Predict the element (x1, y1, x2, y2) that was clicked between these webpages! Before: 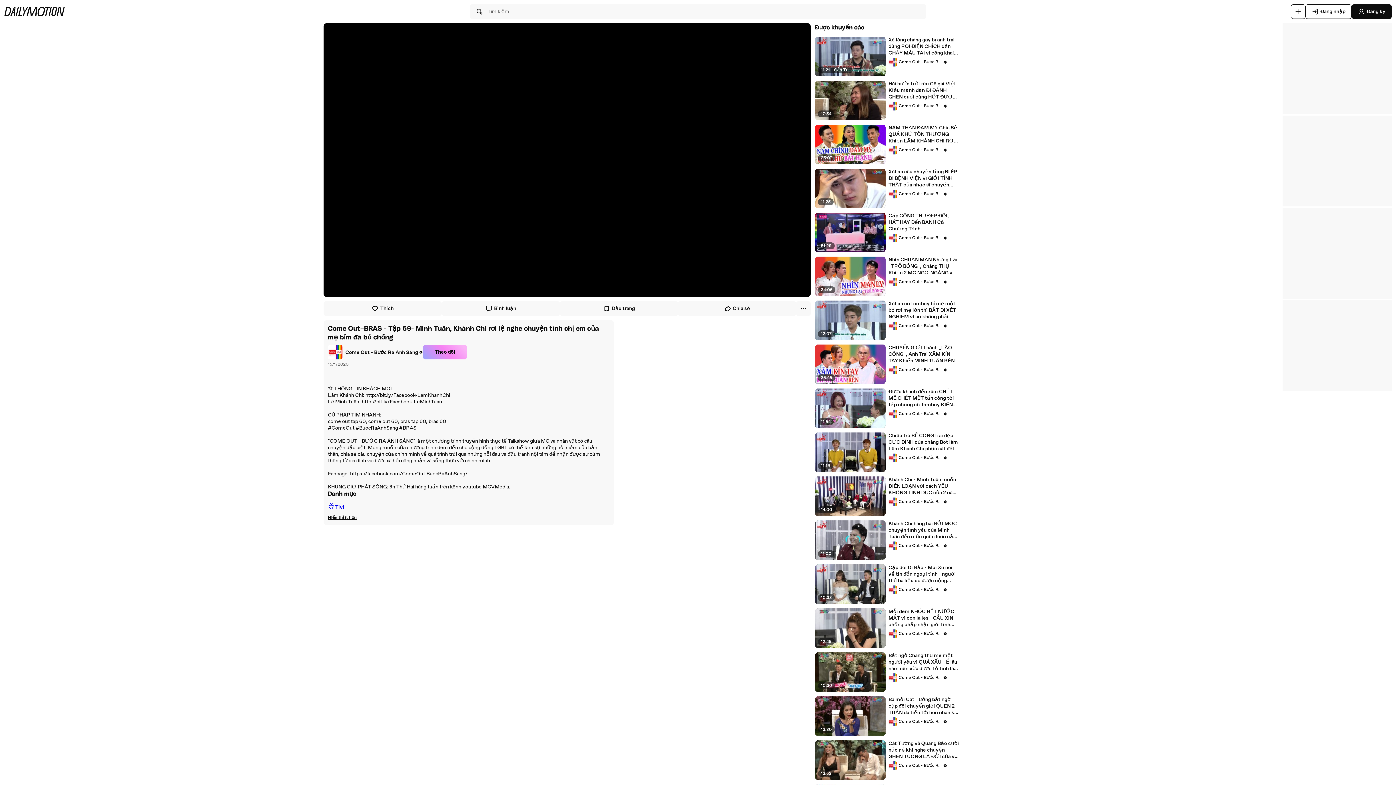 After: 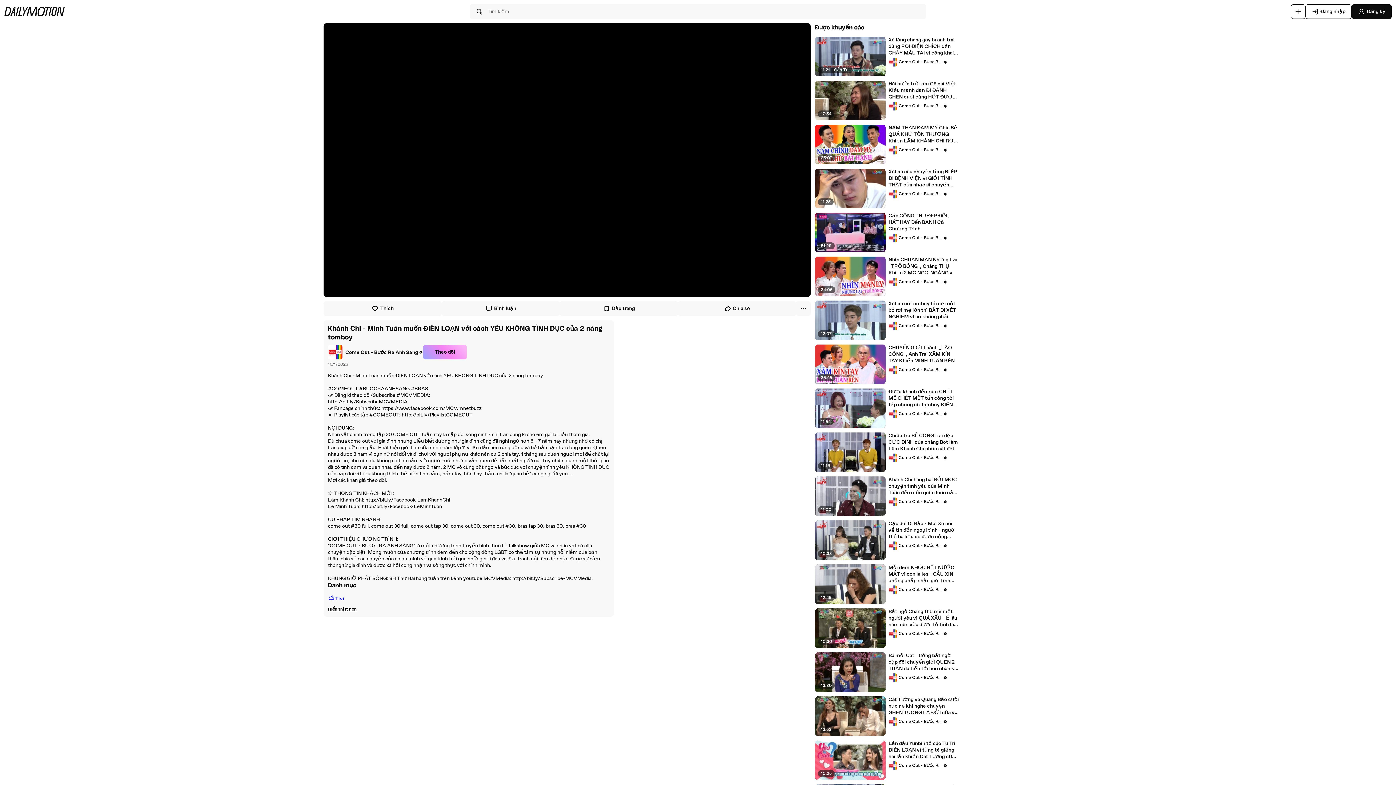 Action: bbox: (888, 476, 959, 496) label: Khánh Chi - Minh Tuân muốn ĐIÊN LOẠN với cách YÊU KHÔNG TÌNH DỤC của 2 nàng tomboy